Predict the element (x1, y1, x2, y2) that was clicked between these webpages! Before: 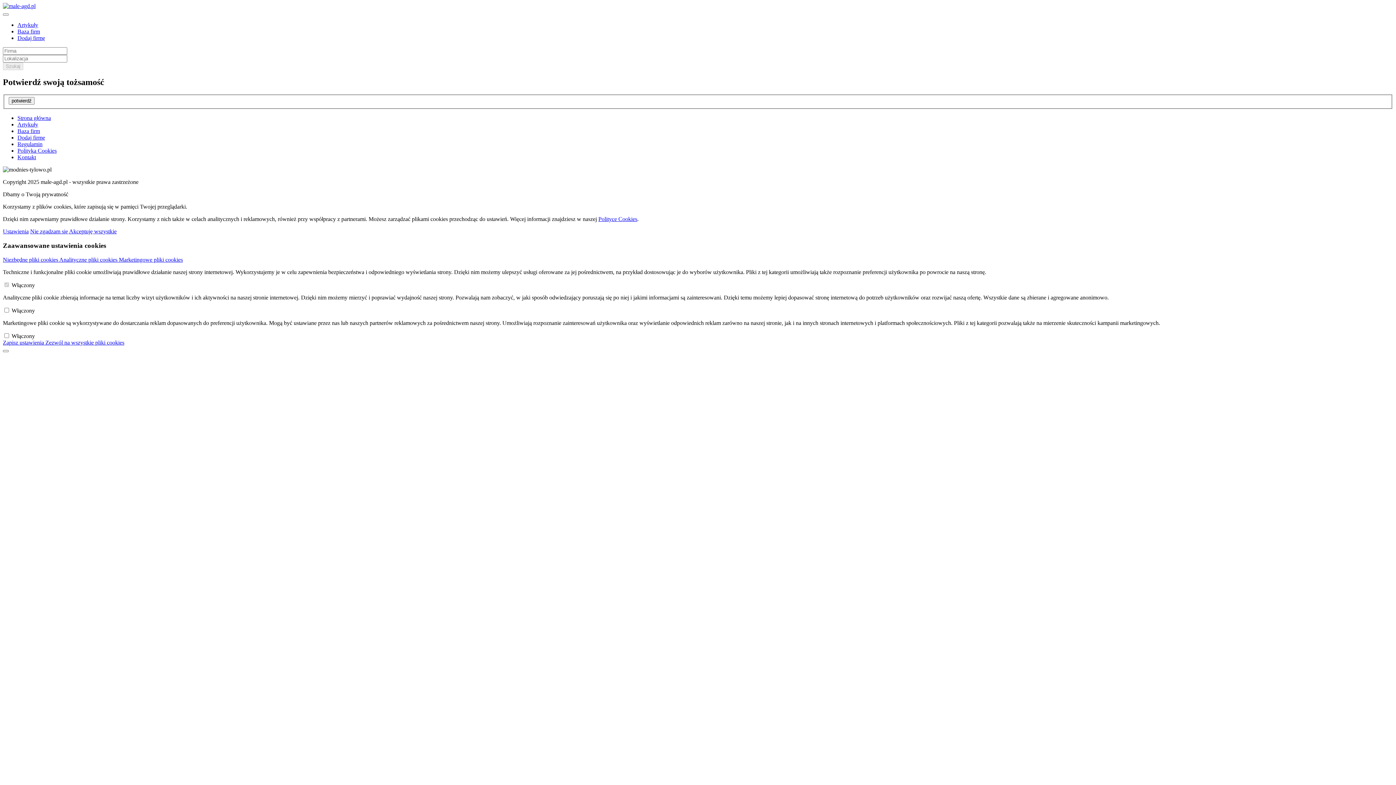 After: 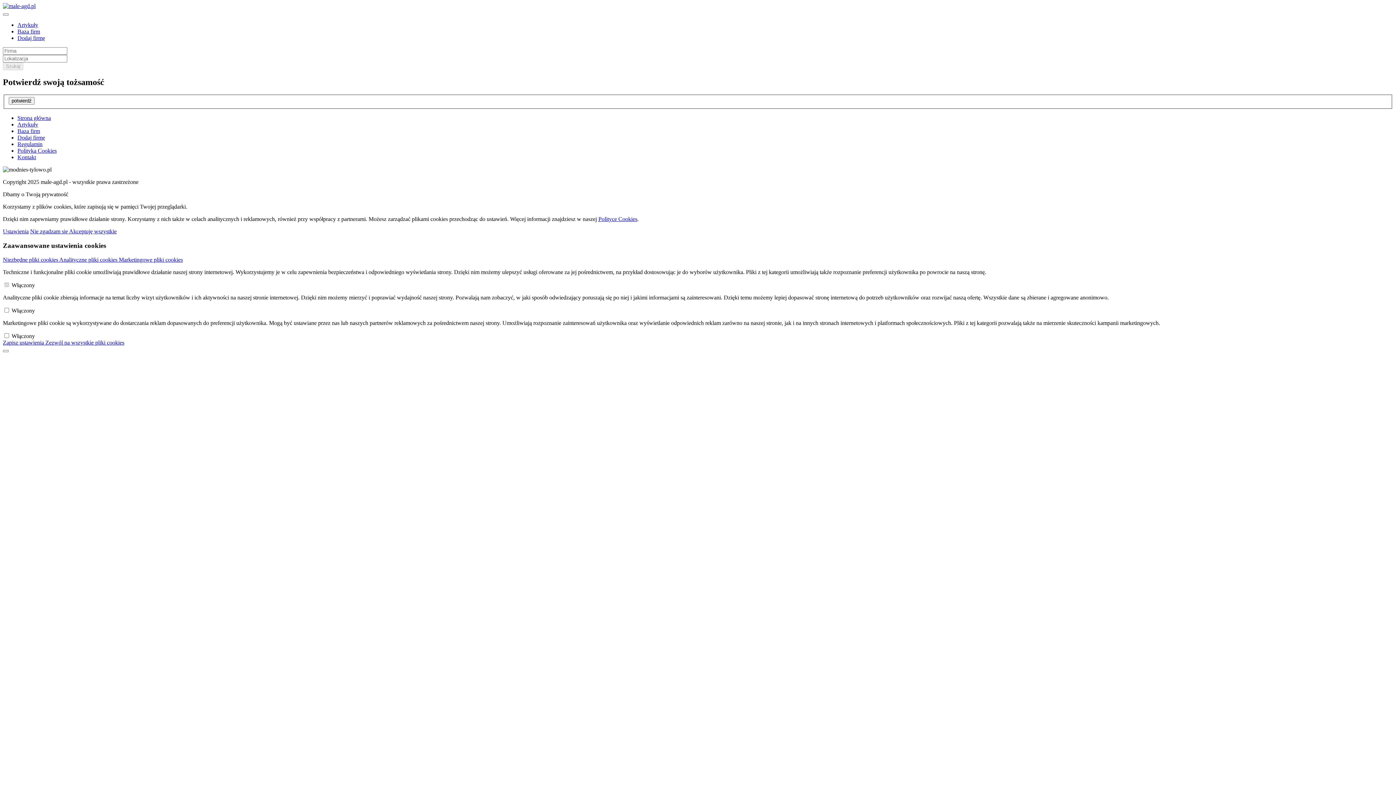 Action: bbox: (17, 34, 45, 41) label: Dodaj firmę